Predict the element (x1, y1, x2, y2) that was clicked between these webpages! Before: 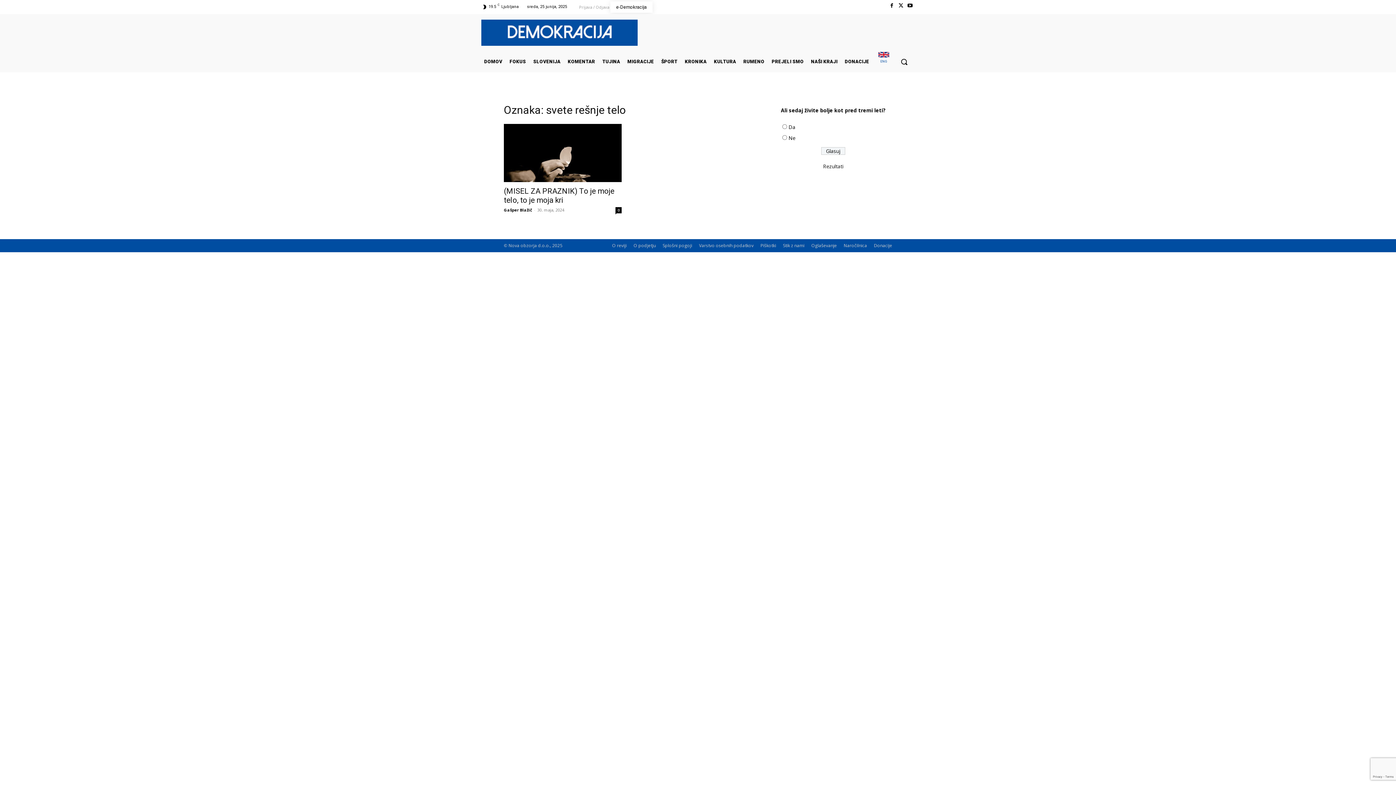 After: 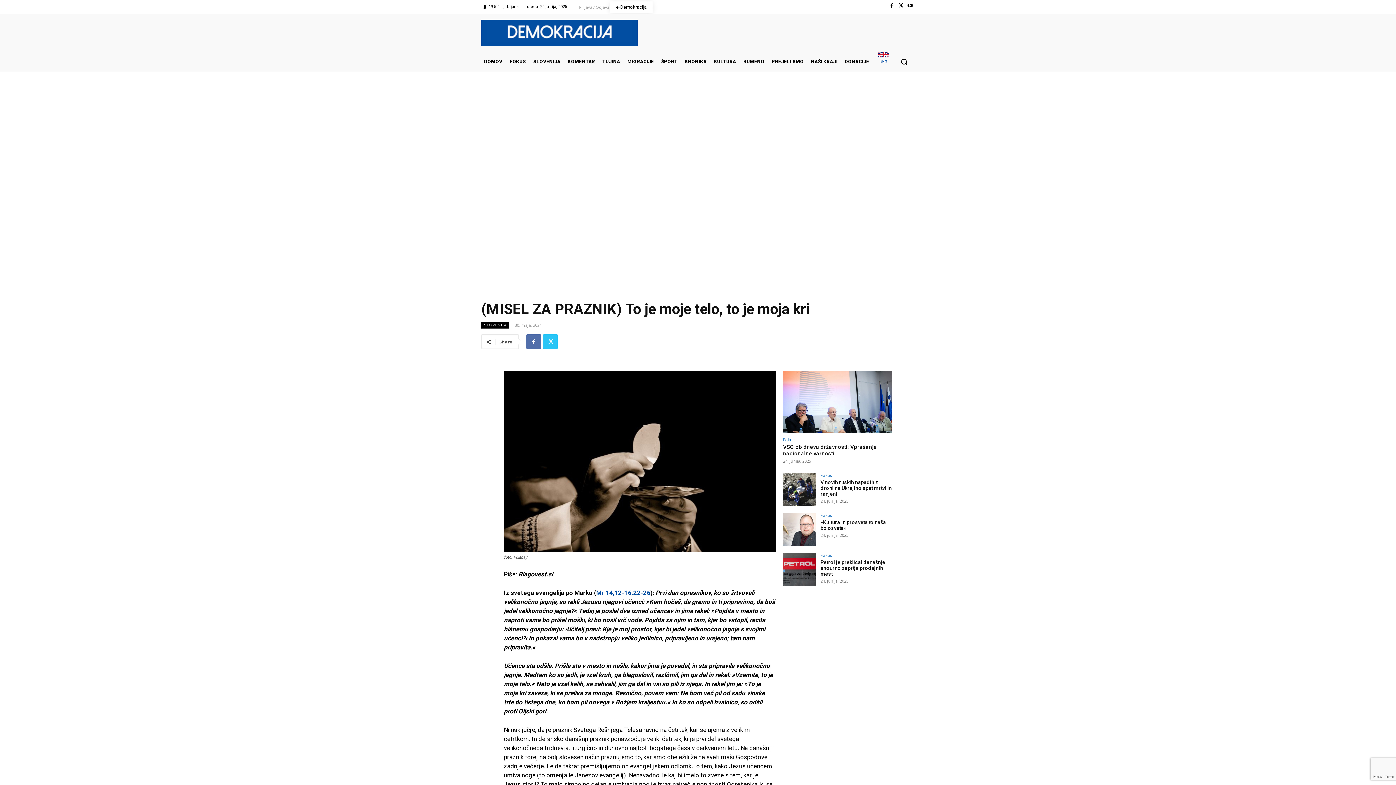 Action: bbox: (615, 207, 621, 213) label: 0